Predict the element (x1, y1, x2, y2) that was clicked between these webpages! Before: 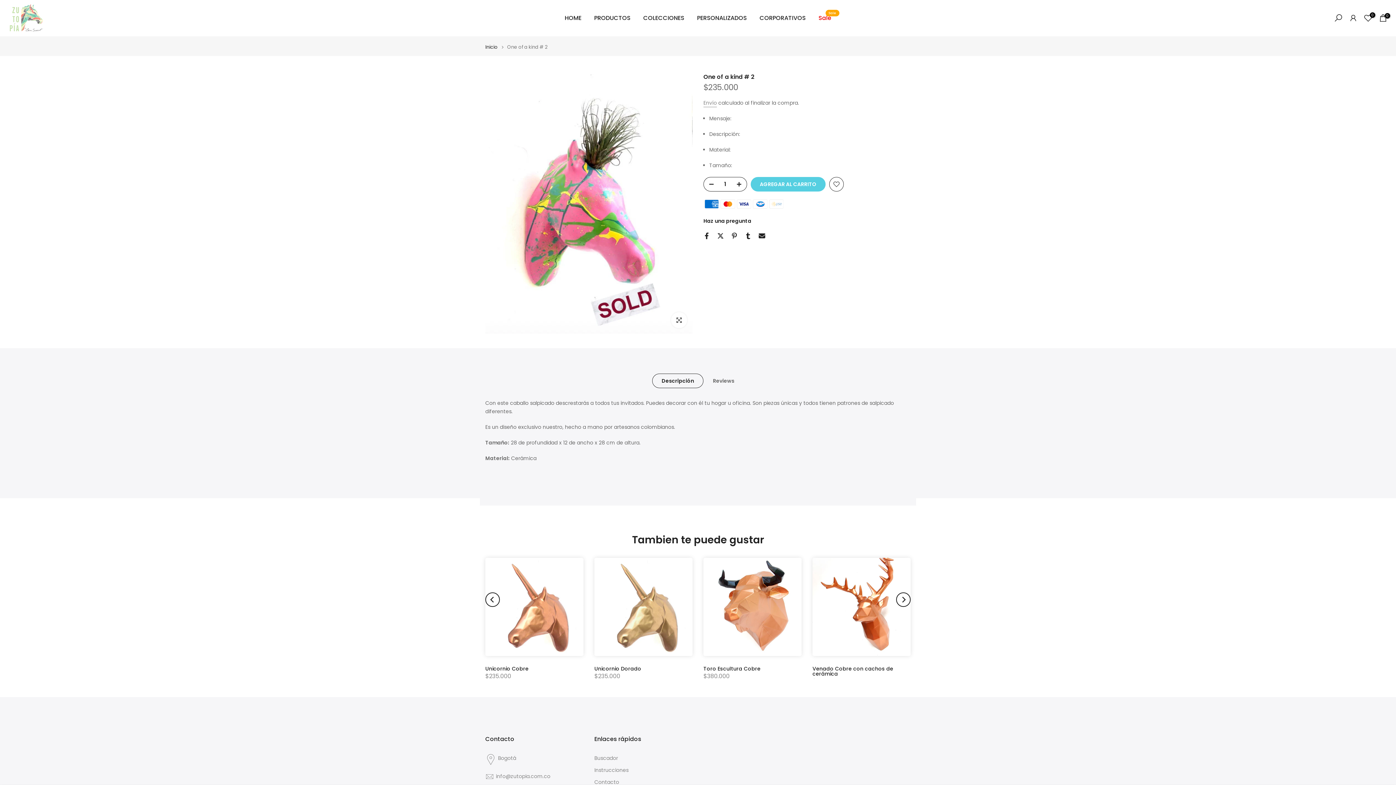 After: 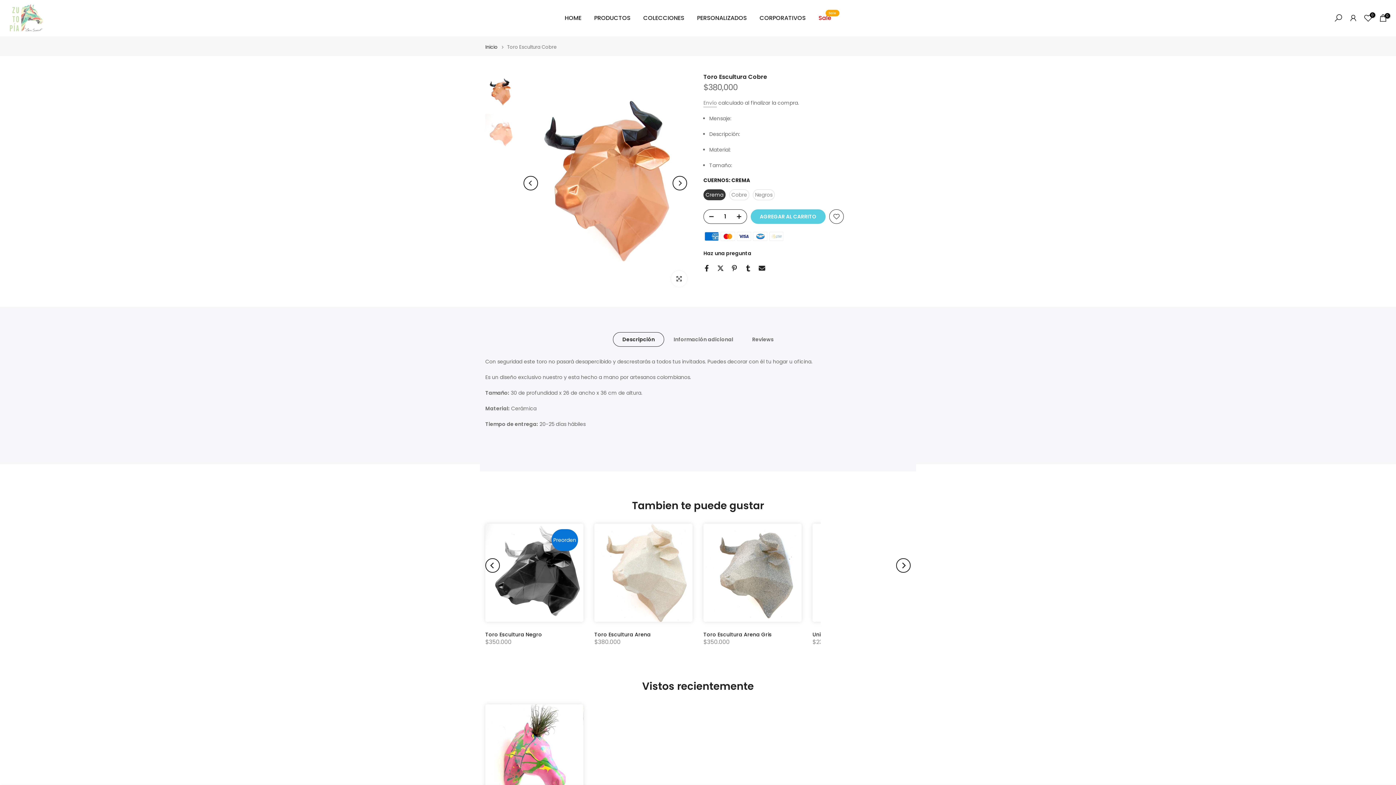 Action: bbox: (703, 558, 801, 656)